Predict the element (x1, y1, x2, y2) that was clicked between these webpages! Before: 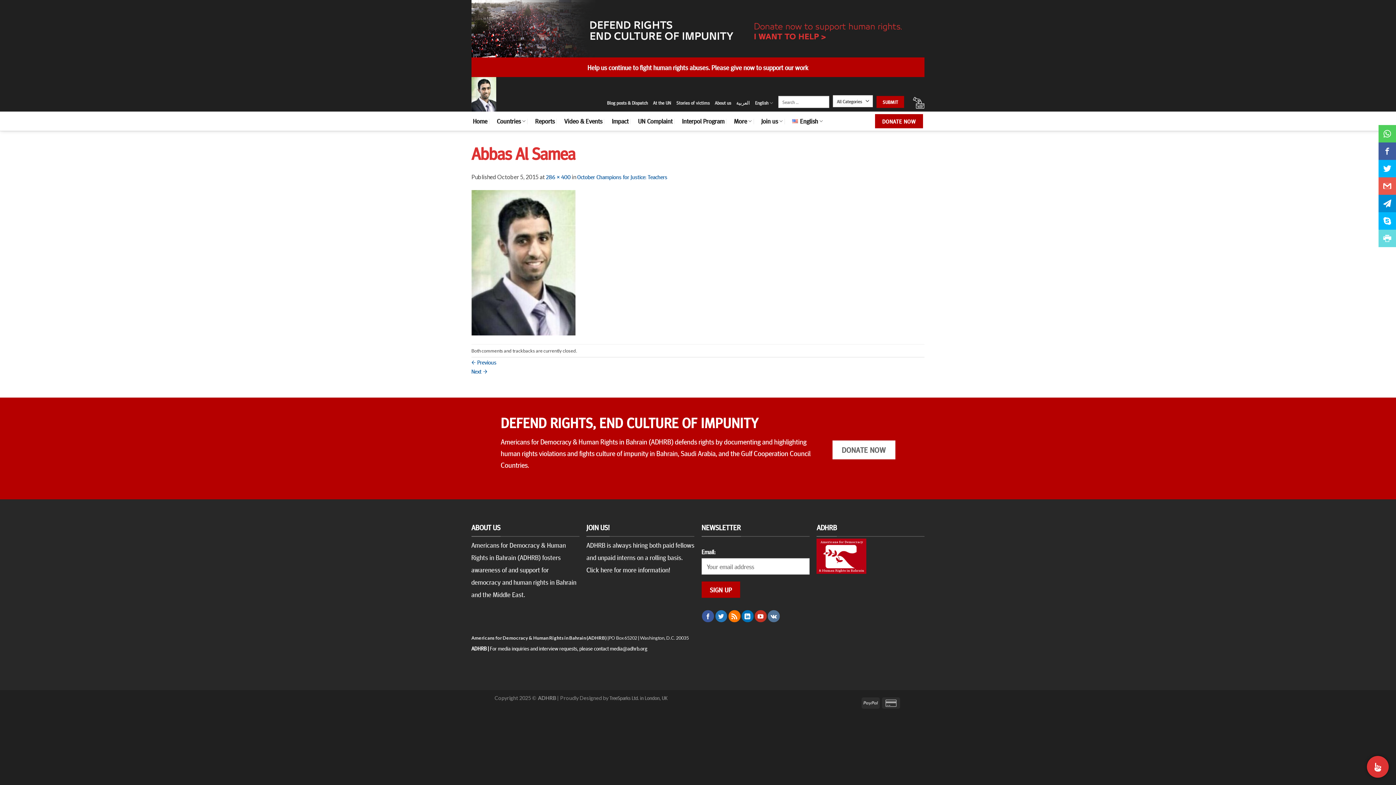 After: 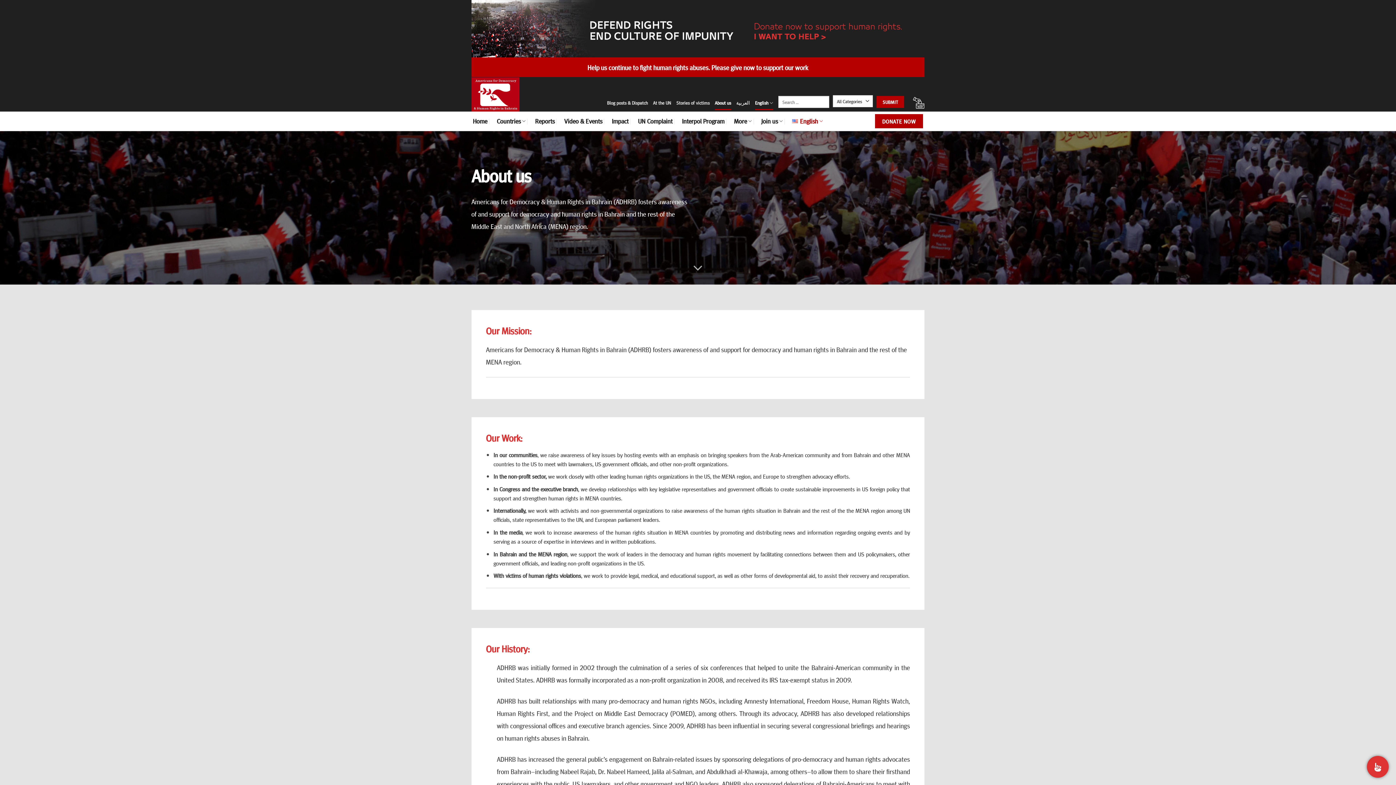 Action: bbox: (714, 95, 731, 110) label: About us